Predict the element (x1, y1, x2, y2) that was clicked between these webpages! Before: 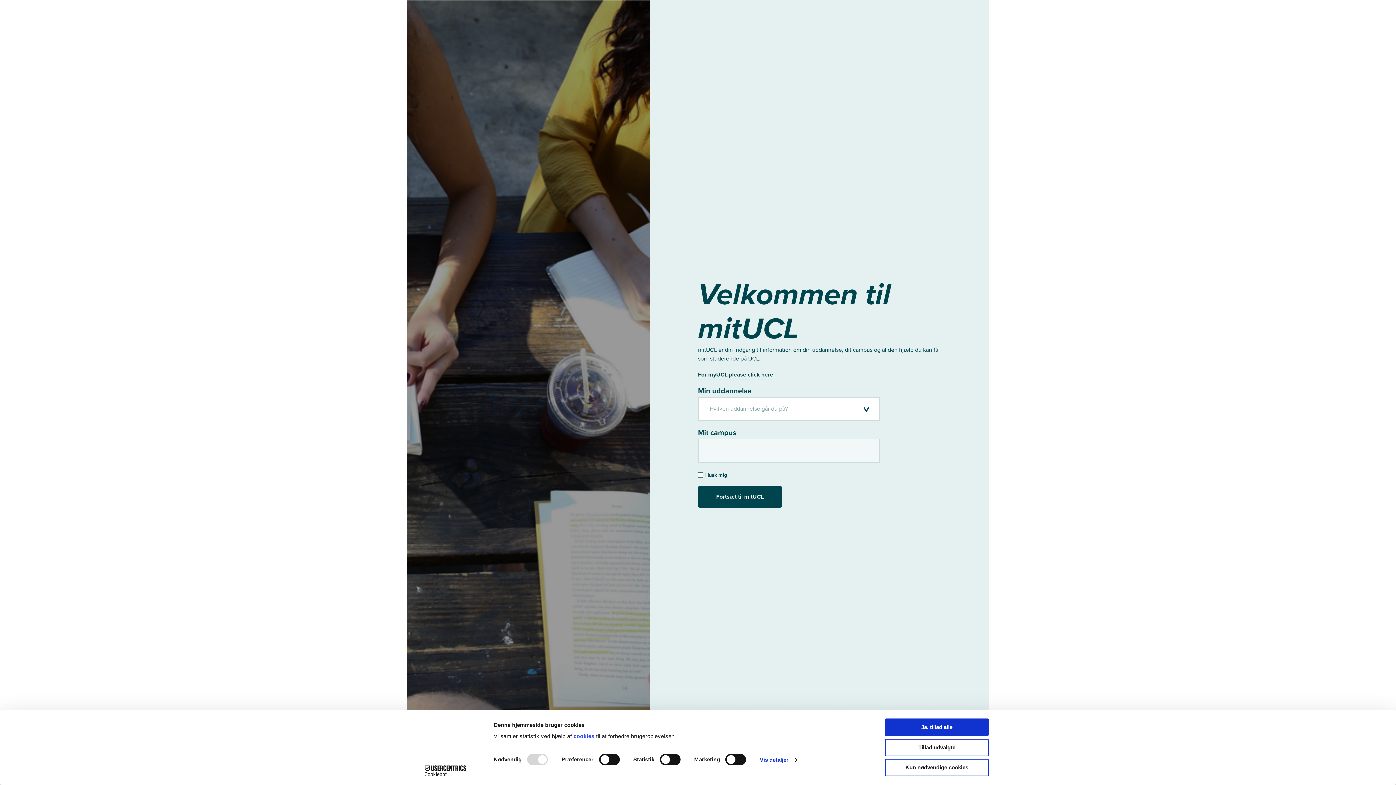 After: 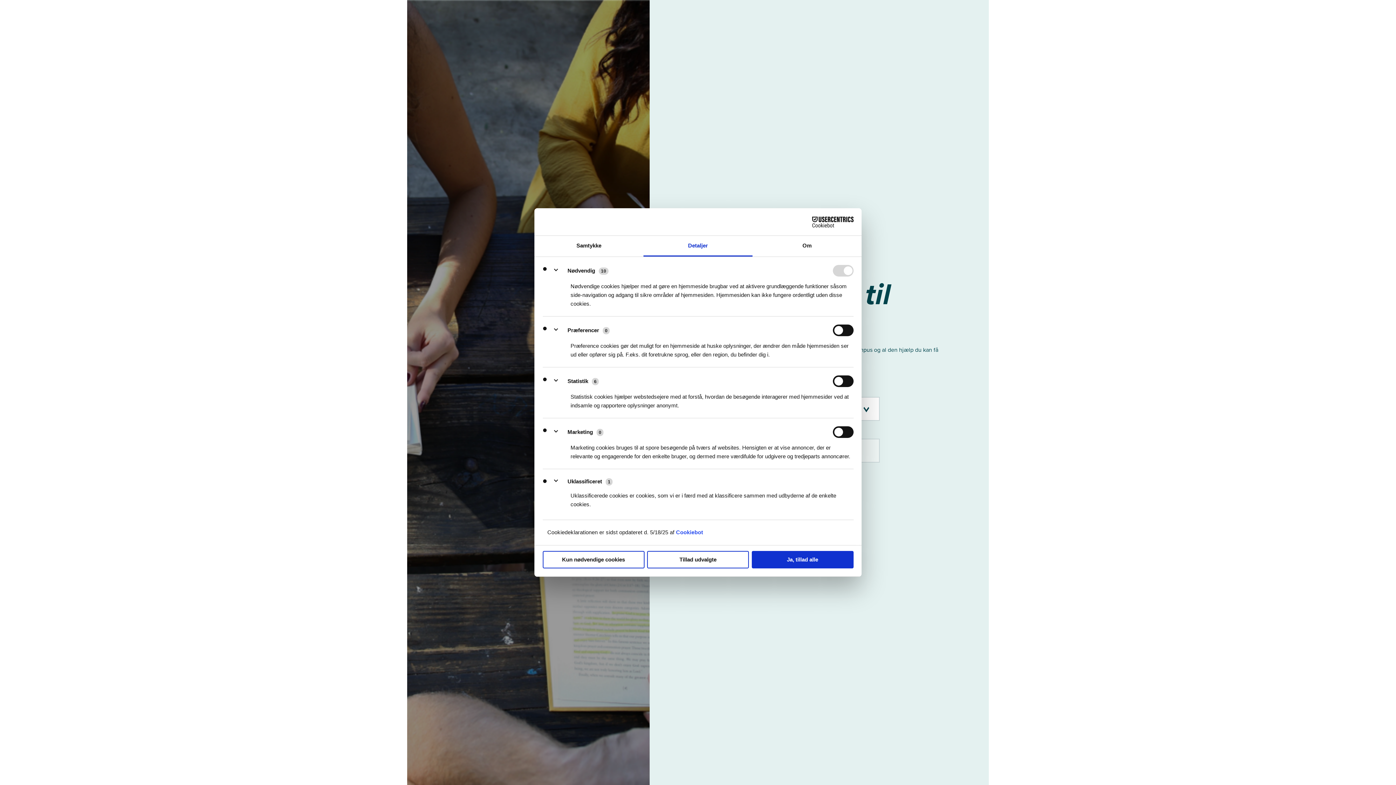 Action: bbox: (759, 754, 797, 765) label: Vis detaljer